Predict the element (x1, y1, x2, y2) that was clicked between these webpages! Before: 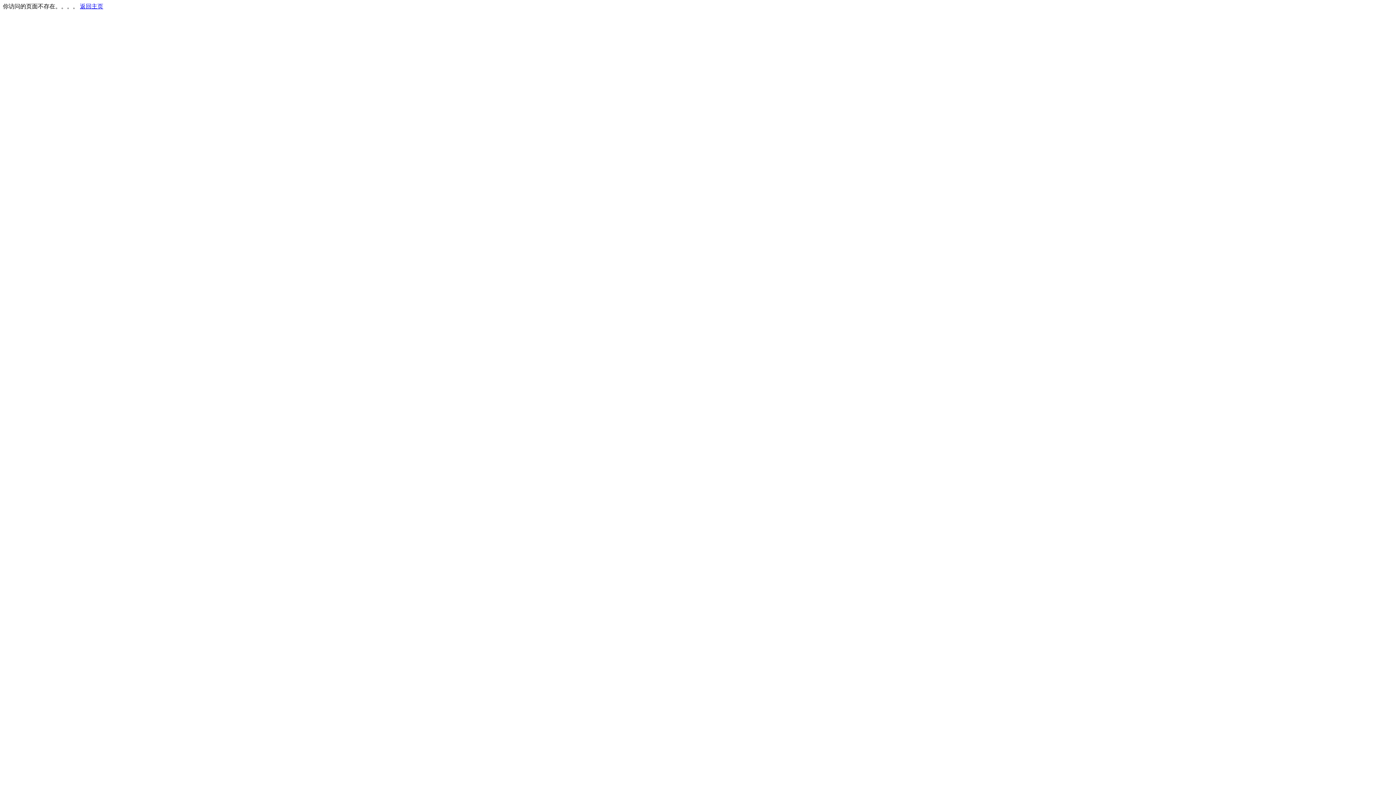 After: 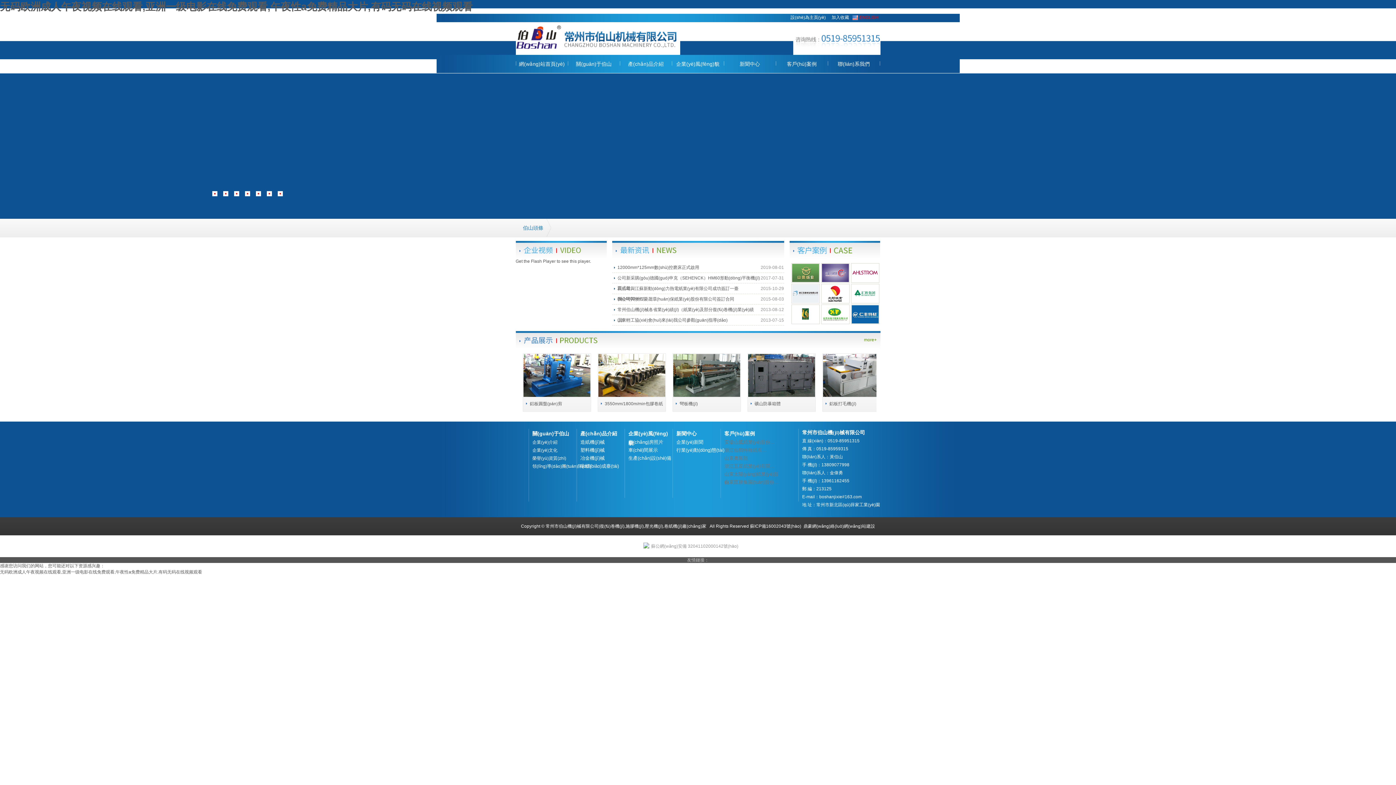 Action: bbox: (80, 3, 103, 9) label: 返回主页